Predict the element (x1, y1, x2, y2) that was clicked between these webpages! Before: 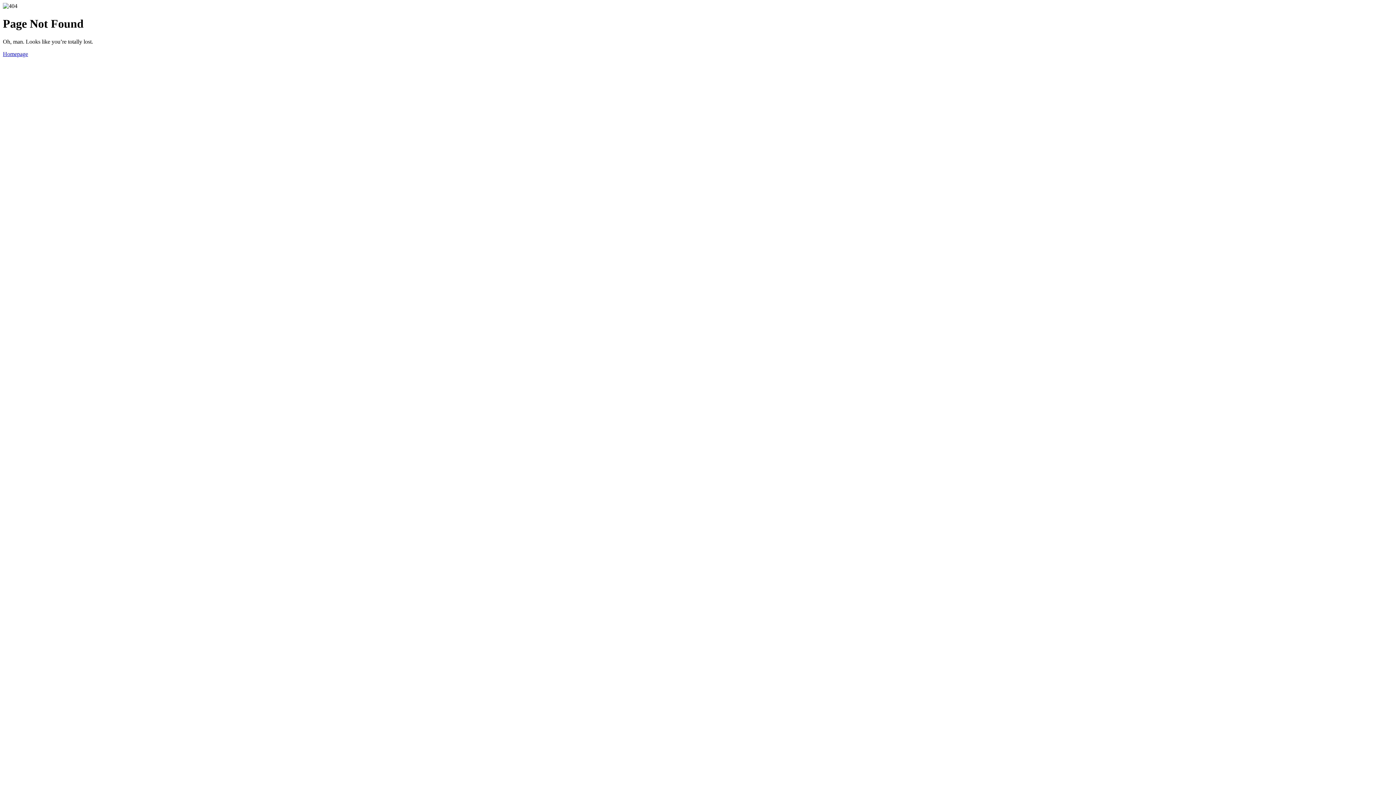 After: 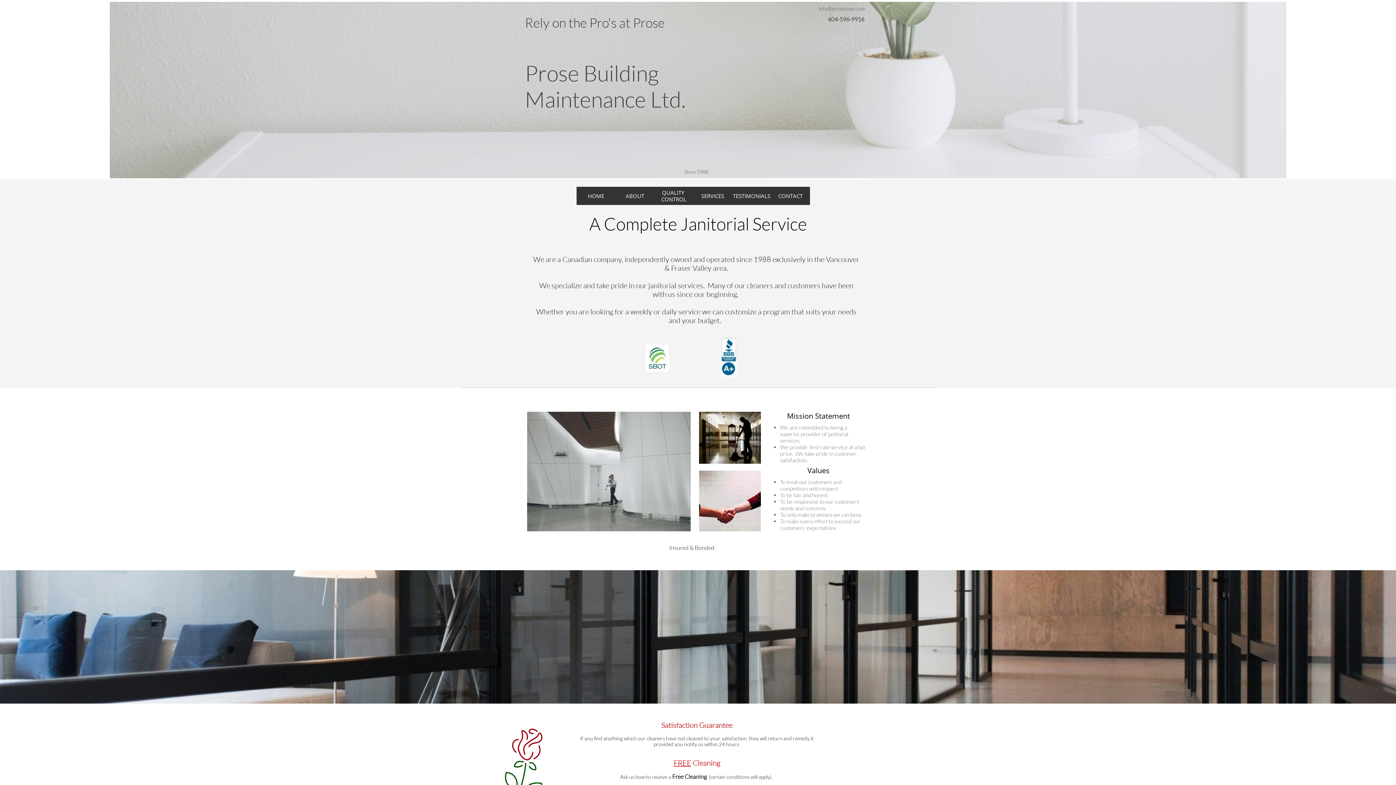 Action: label: Homepage bbox: (2, 50, 28, 57)